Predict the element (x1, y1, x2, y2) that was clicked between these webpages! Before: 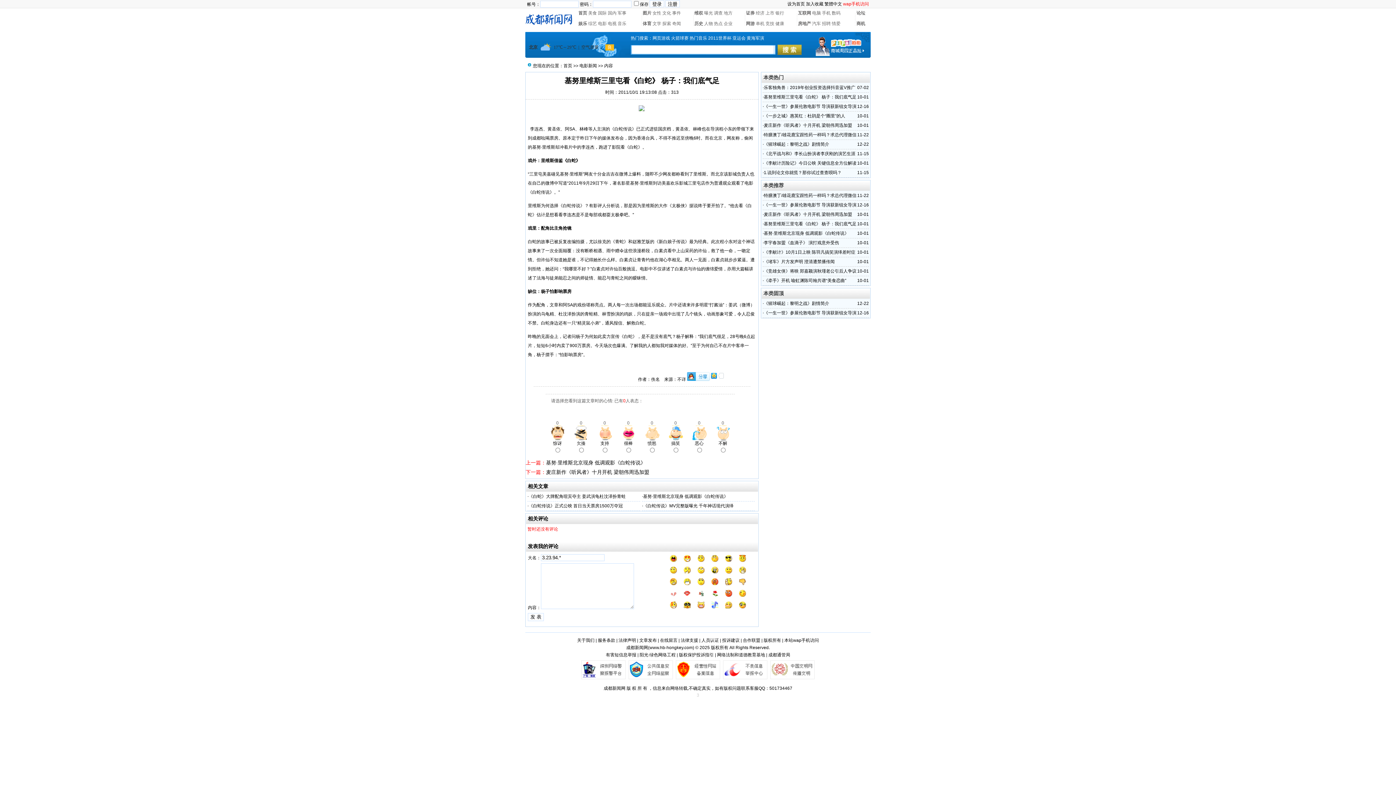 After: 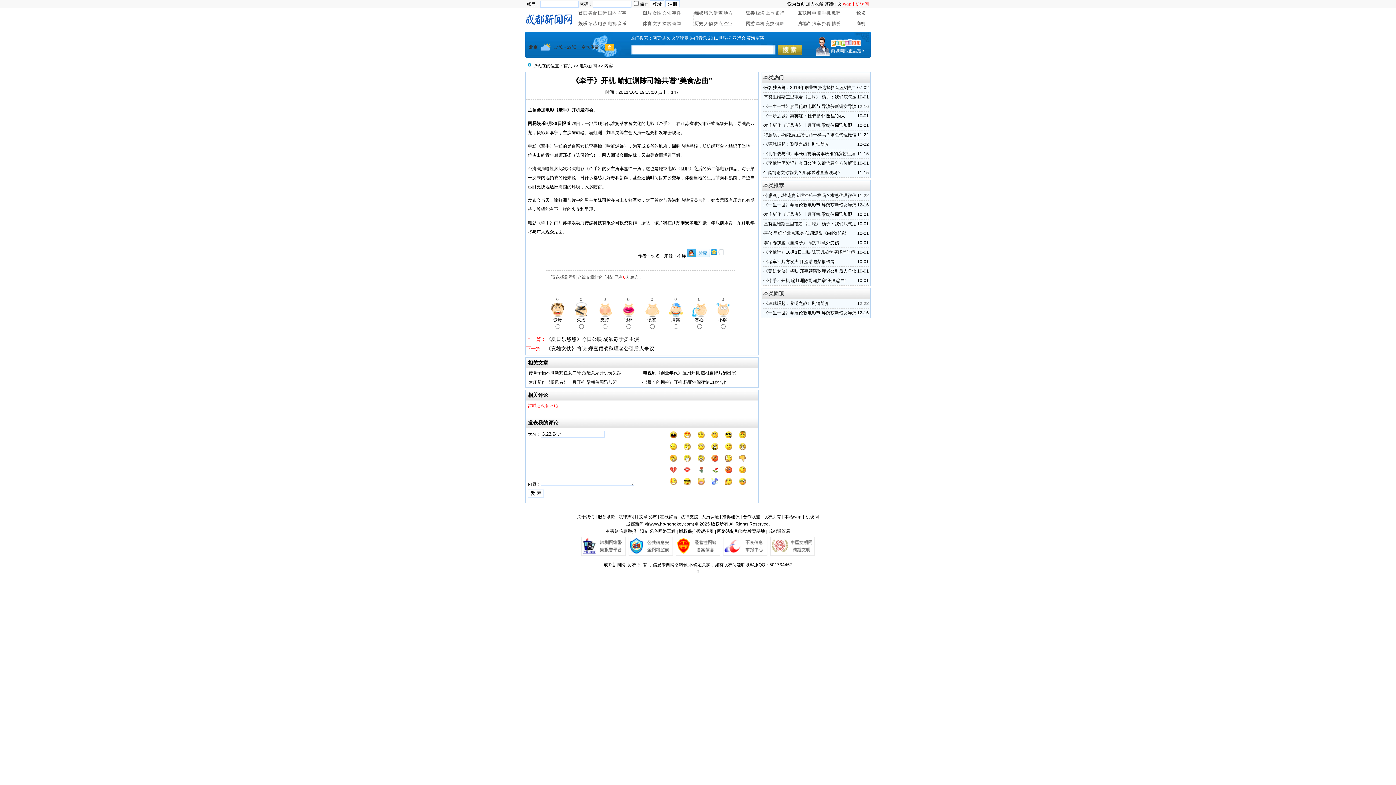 Action: label: 《牵手》开机 喻虹渊陈司翰共谱“美食恋曲” bbox: (764, 278, 846, 283)